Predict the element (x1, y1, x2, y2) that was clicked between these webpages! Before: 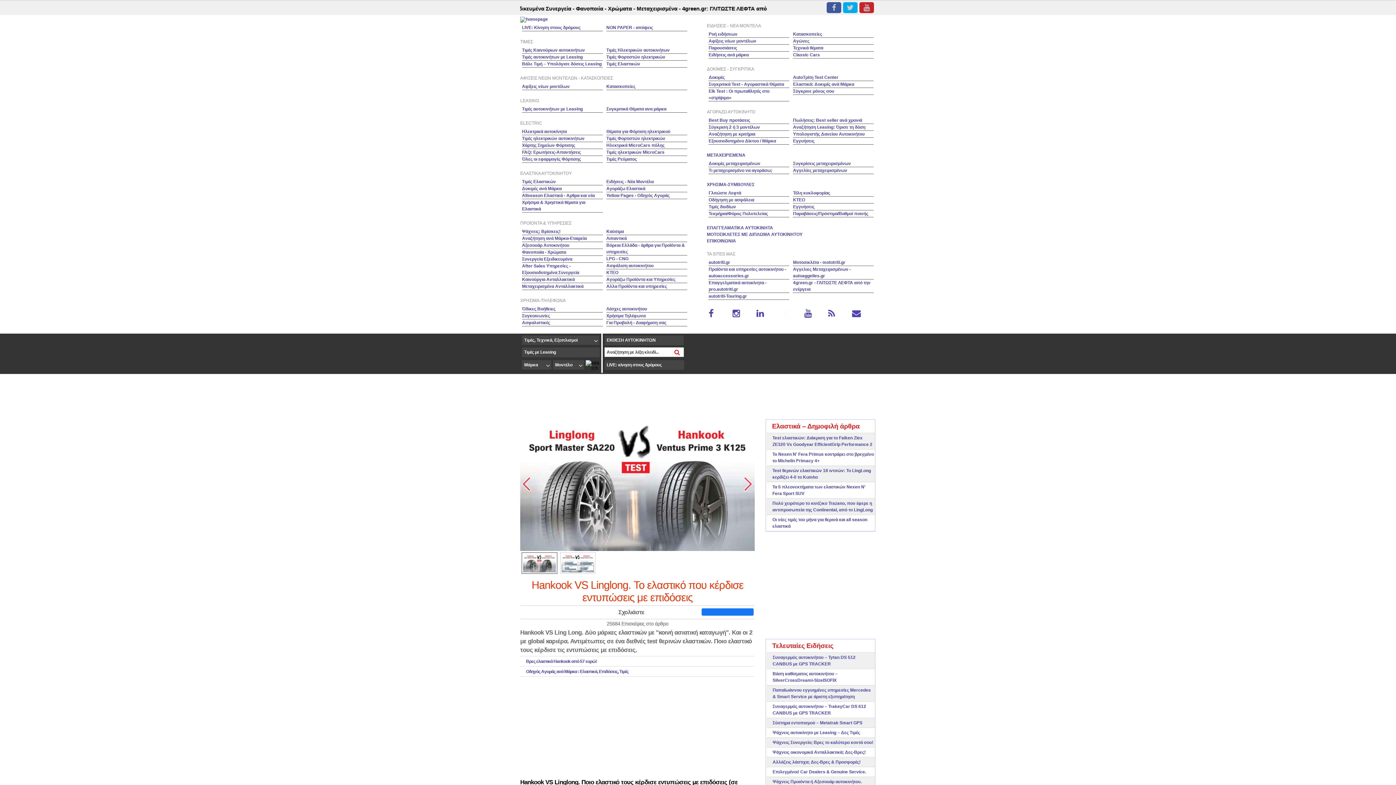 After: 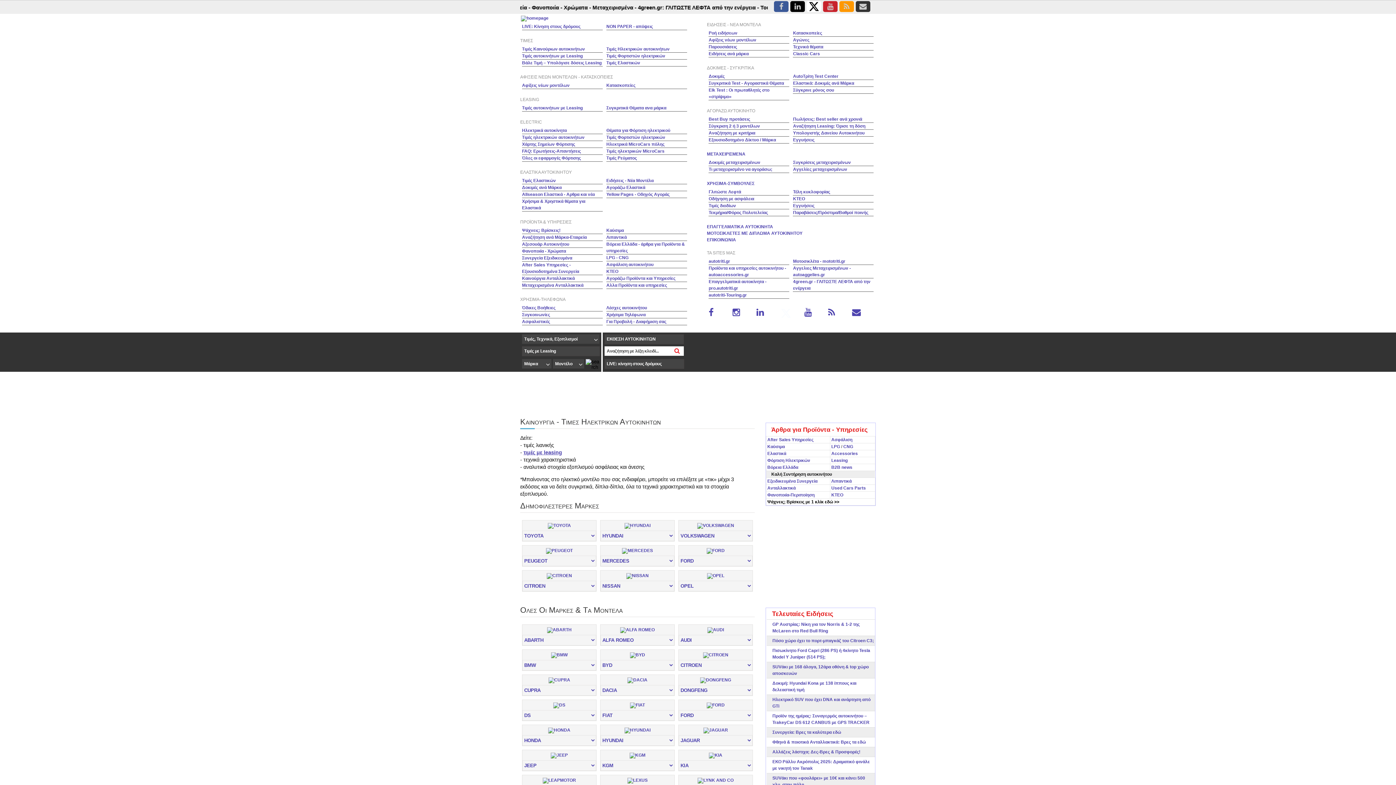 Action: label: Τιμές ηλεκτρικών αυτοκινήτων bbox: (522, 136, 584, 141)